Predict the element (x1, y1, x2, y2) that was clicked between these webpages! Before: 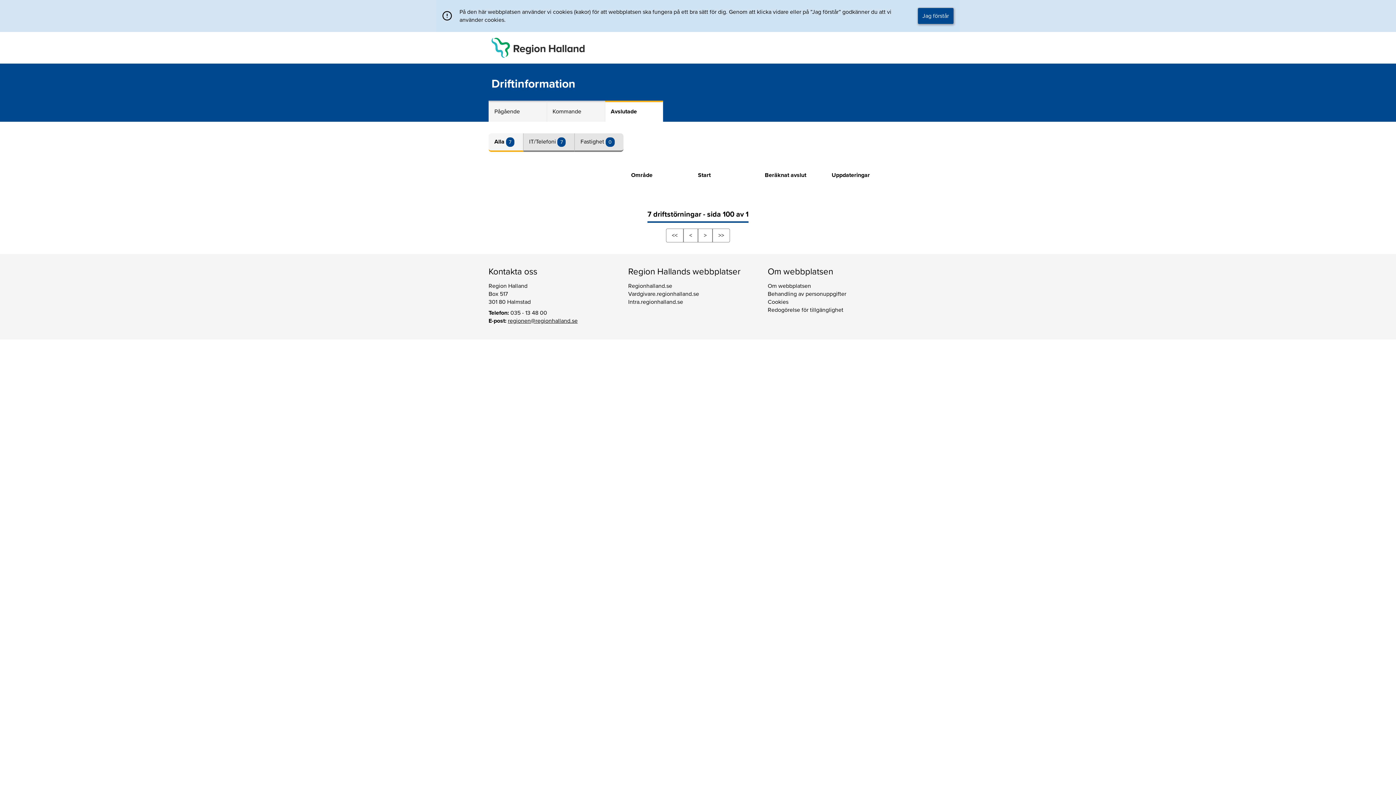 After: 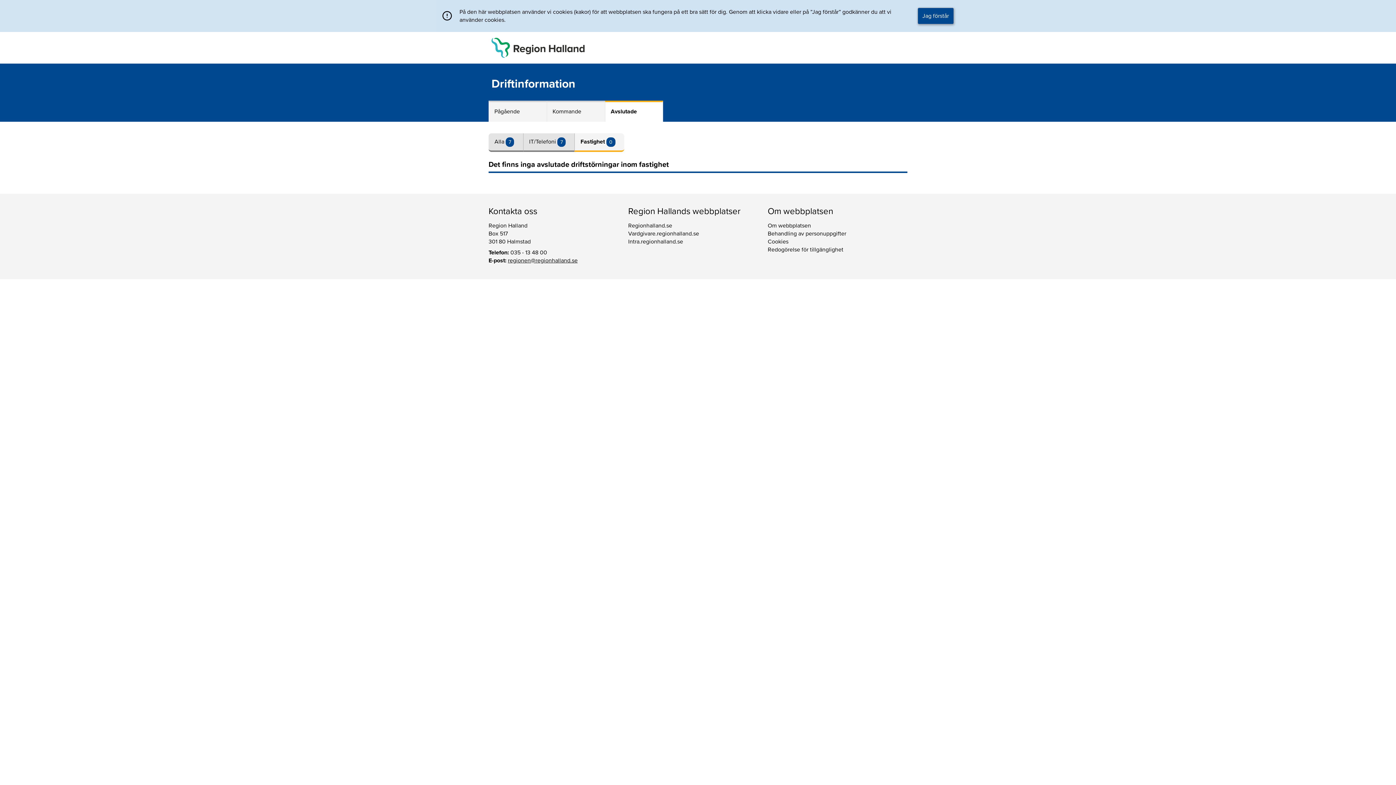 Action: label: Fastighet  bbox: (580, 138, 605, 145)